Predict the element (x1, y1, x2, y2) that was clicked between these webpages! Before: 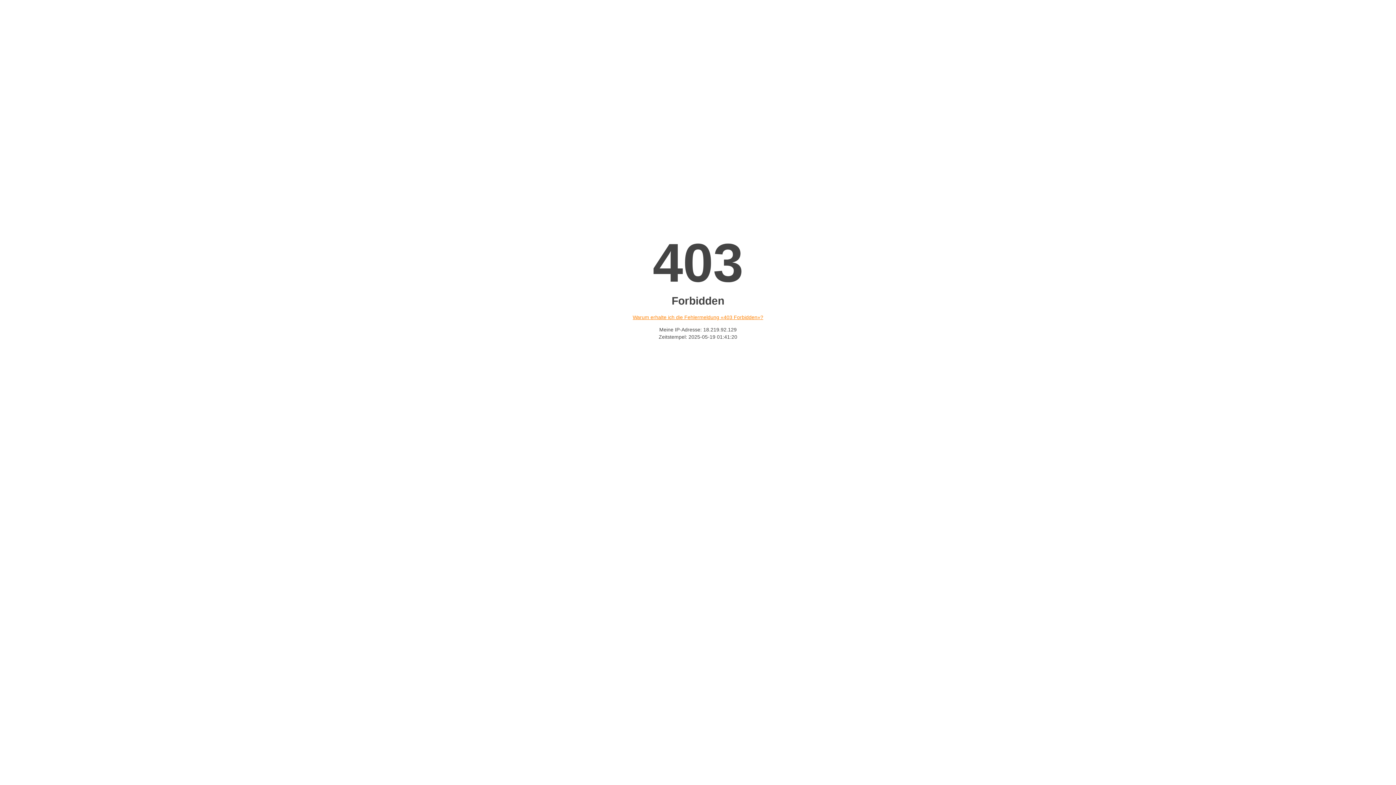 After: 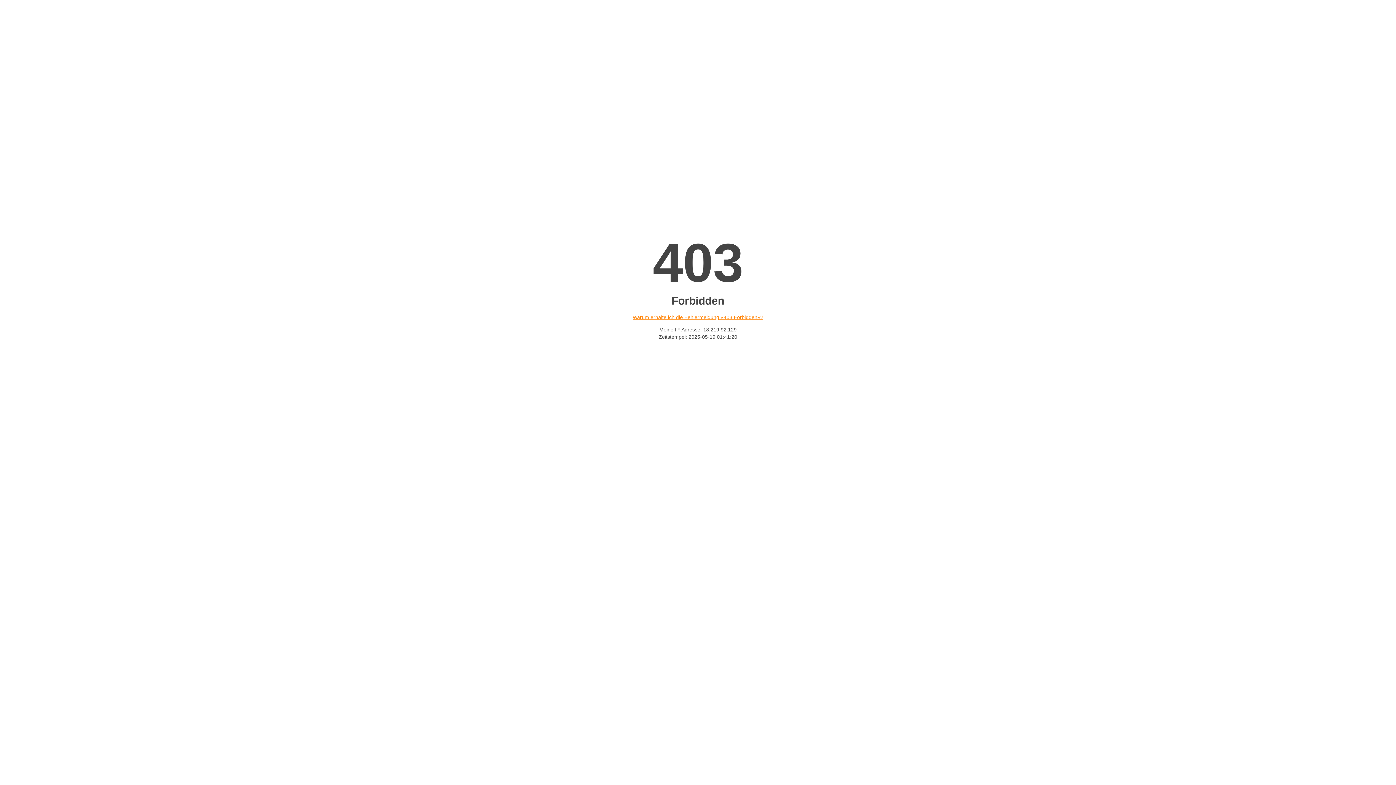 Action: bbox: (632, 314, 763, 320) label: Warum erhalte ich die Fehlermeldung «403 Forbidden»?